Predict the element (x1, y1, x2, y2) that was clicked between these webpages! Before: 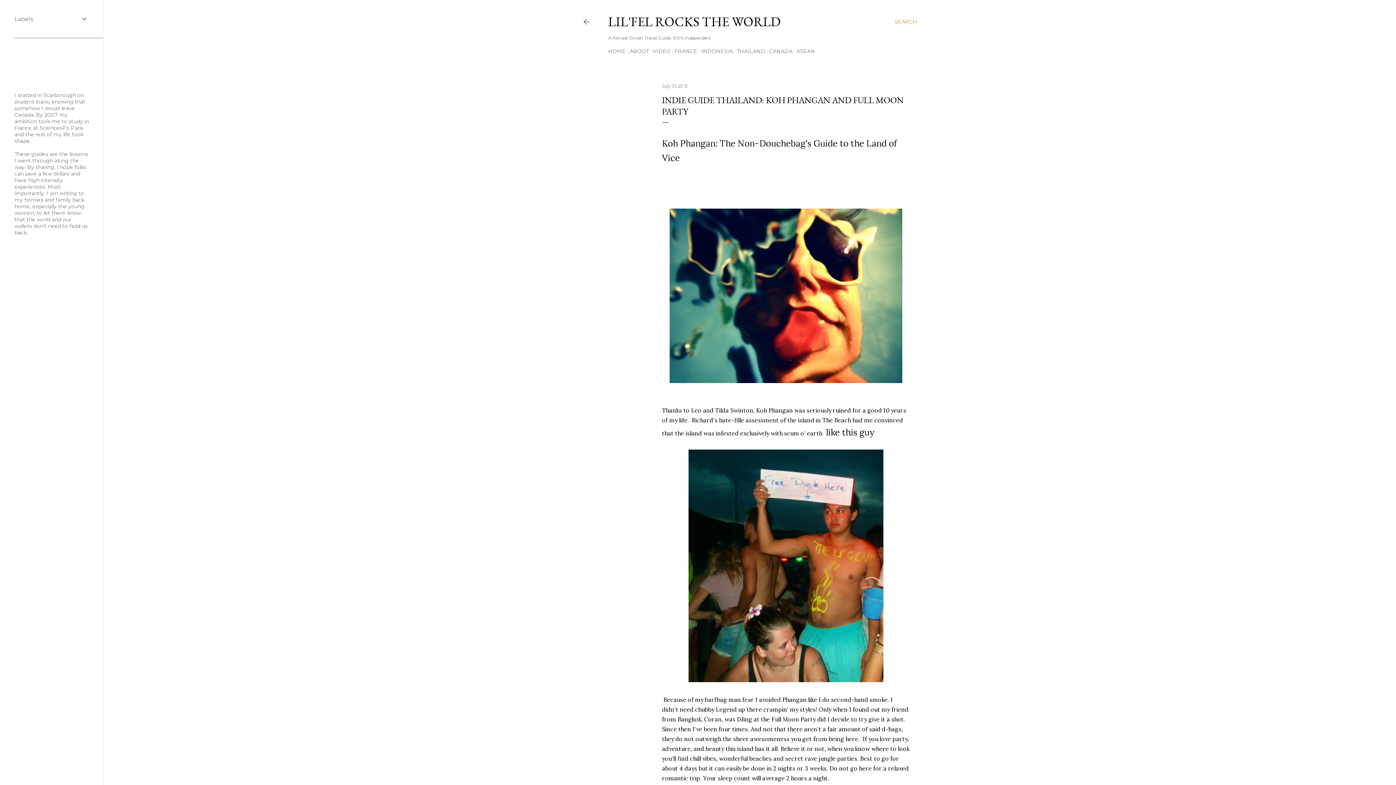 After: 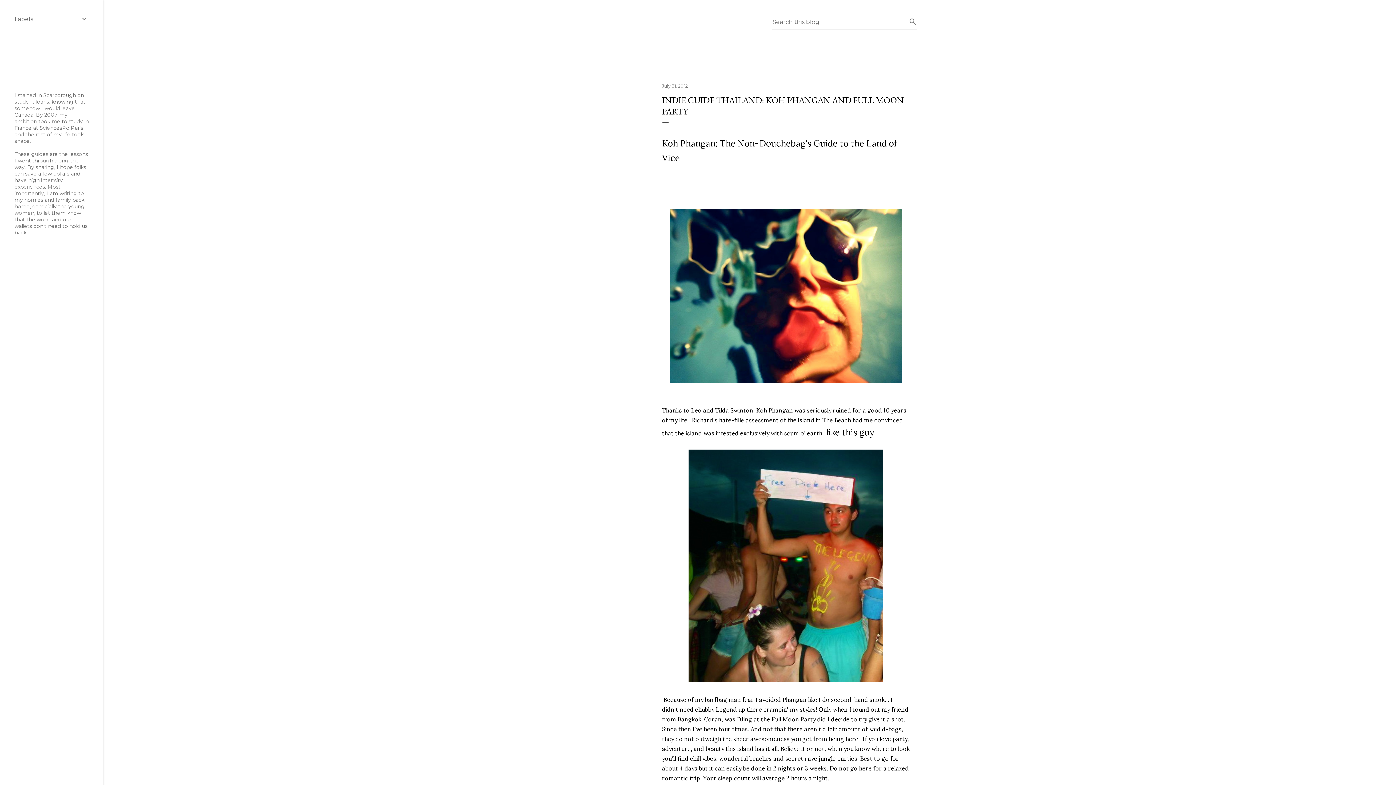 Action: label: Search bbox: (894, 13, 917, 30)